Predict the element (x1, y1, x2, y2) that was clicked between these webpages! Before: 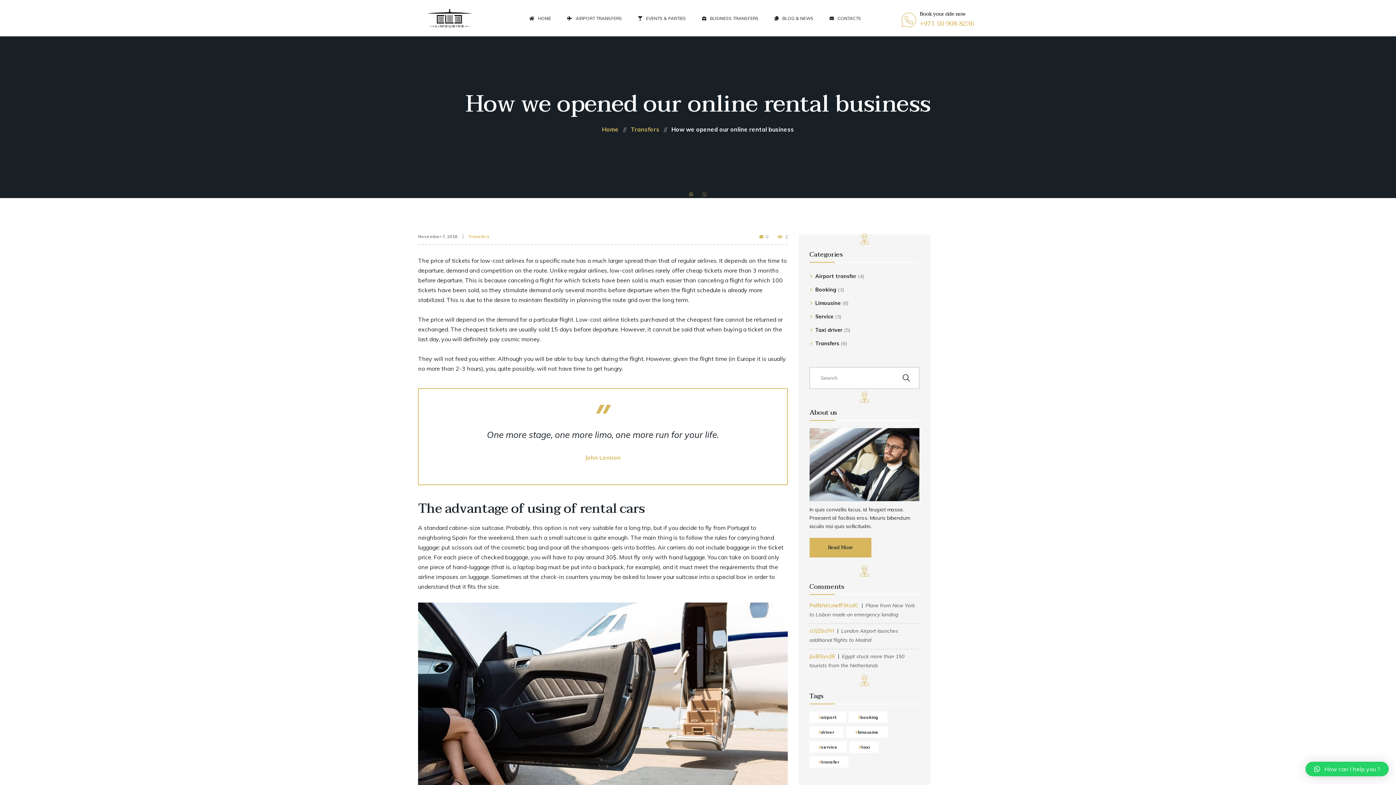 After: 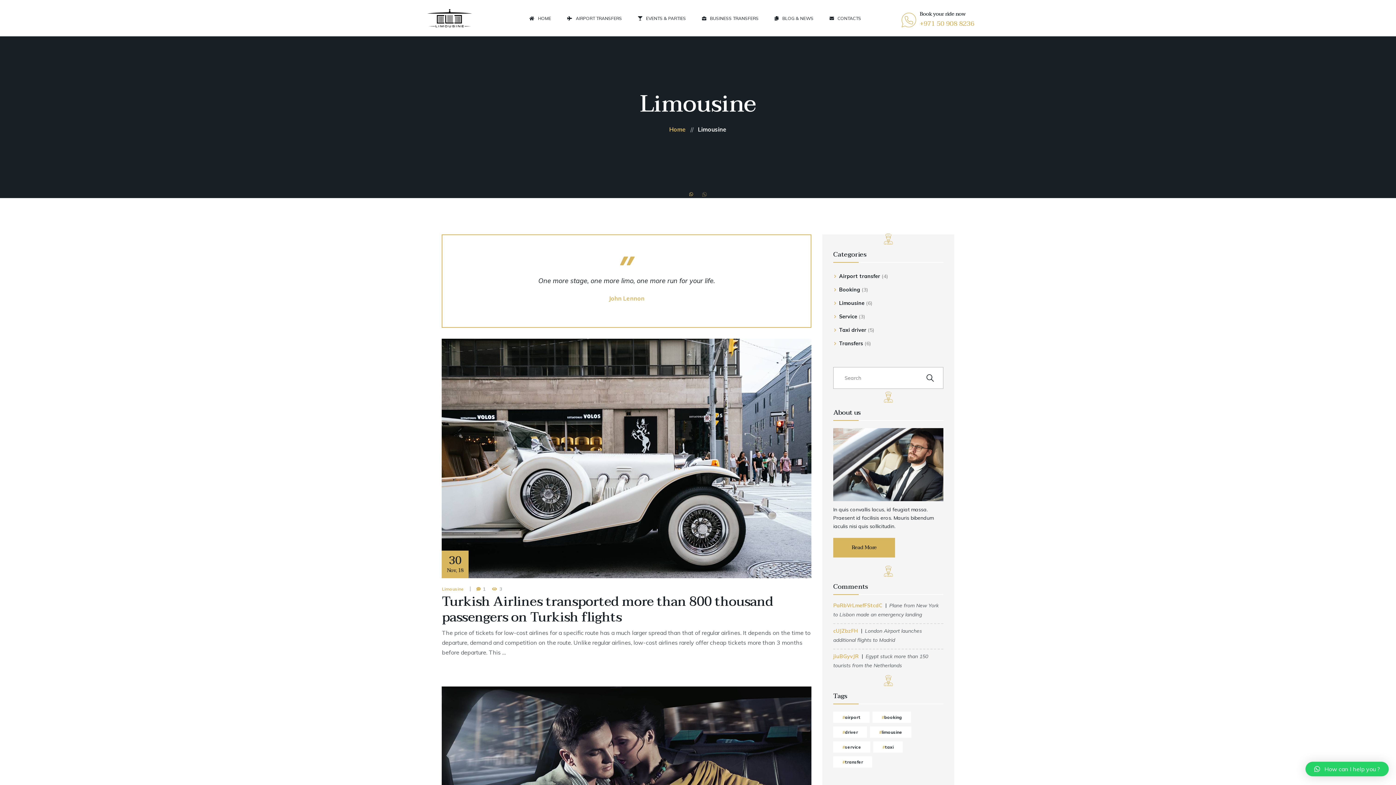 Action: label: Limousine bbox: (815, 299, 840, 310)